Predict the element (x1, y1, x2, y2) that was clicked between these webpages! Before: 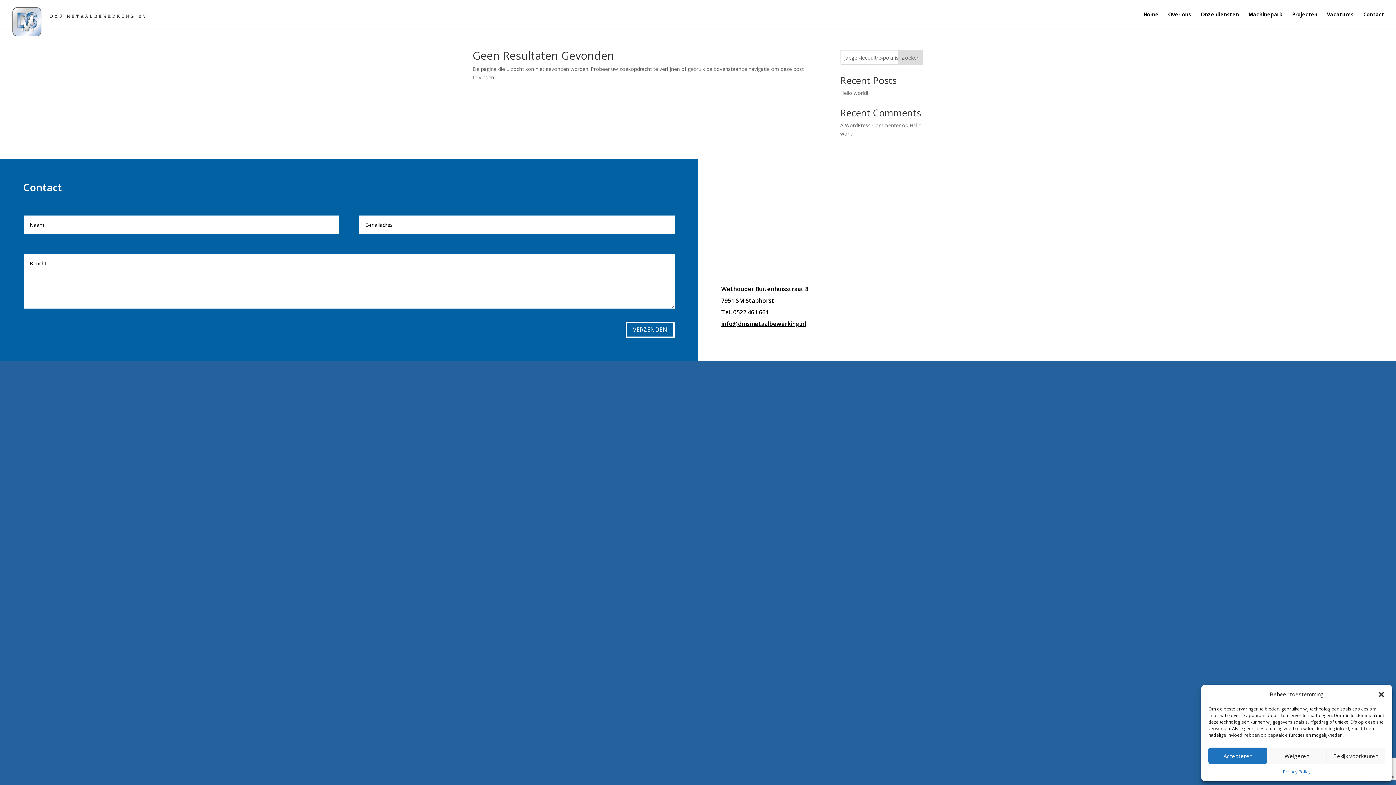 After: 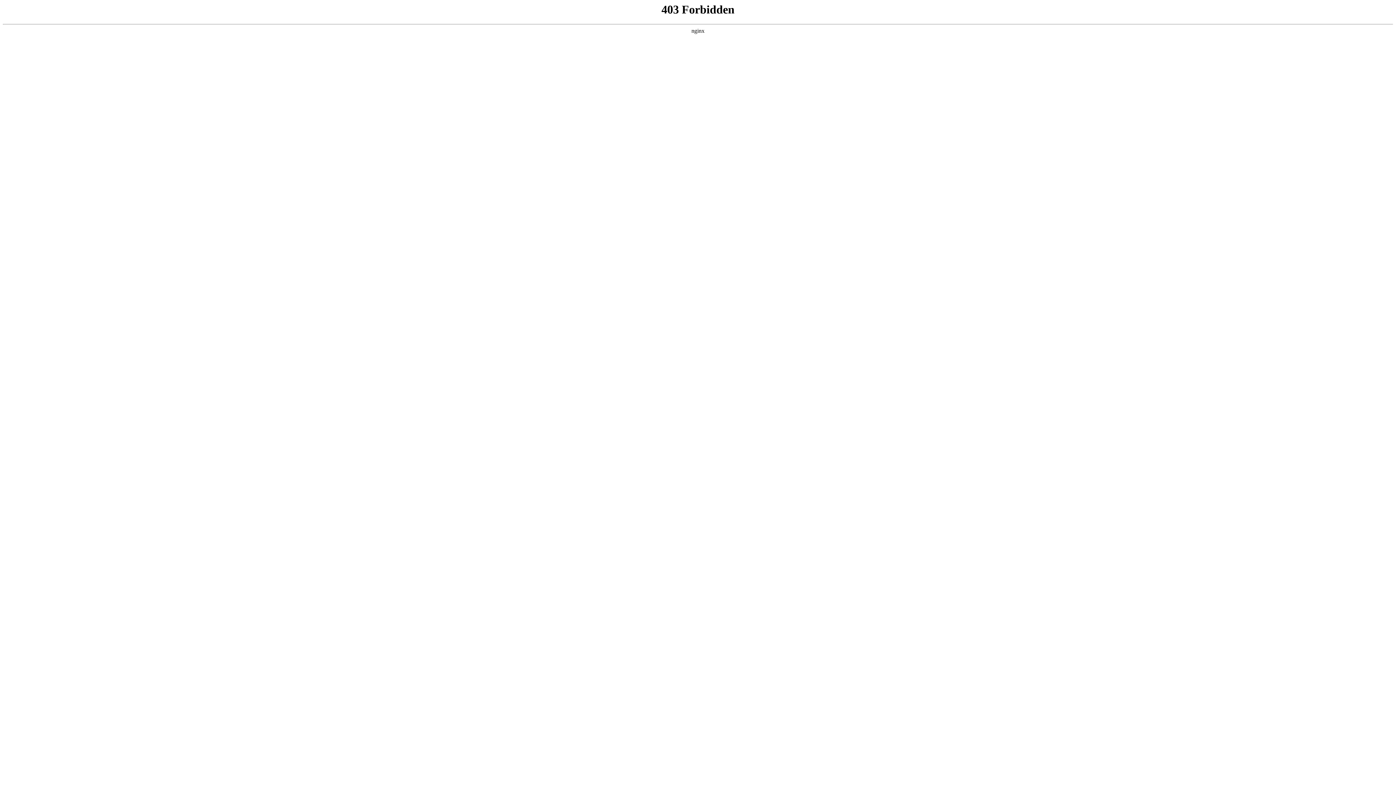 Action: bbox: (840, 121, 900, 128) label: A WordPress Commenter